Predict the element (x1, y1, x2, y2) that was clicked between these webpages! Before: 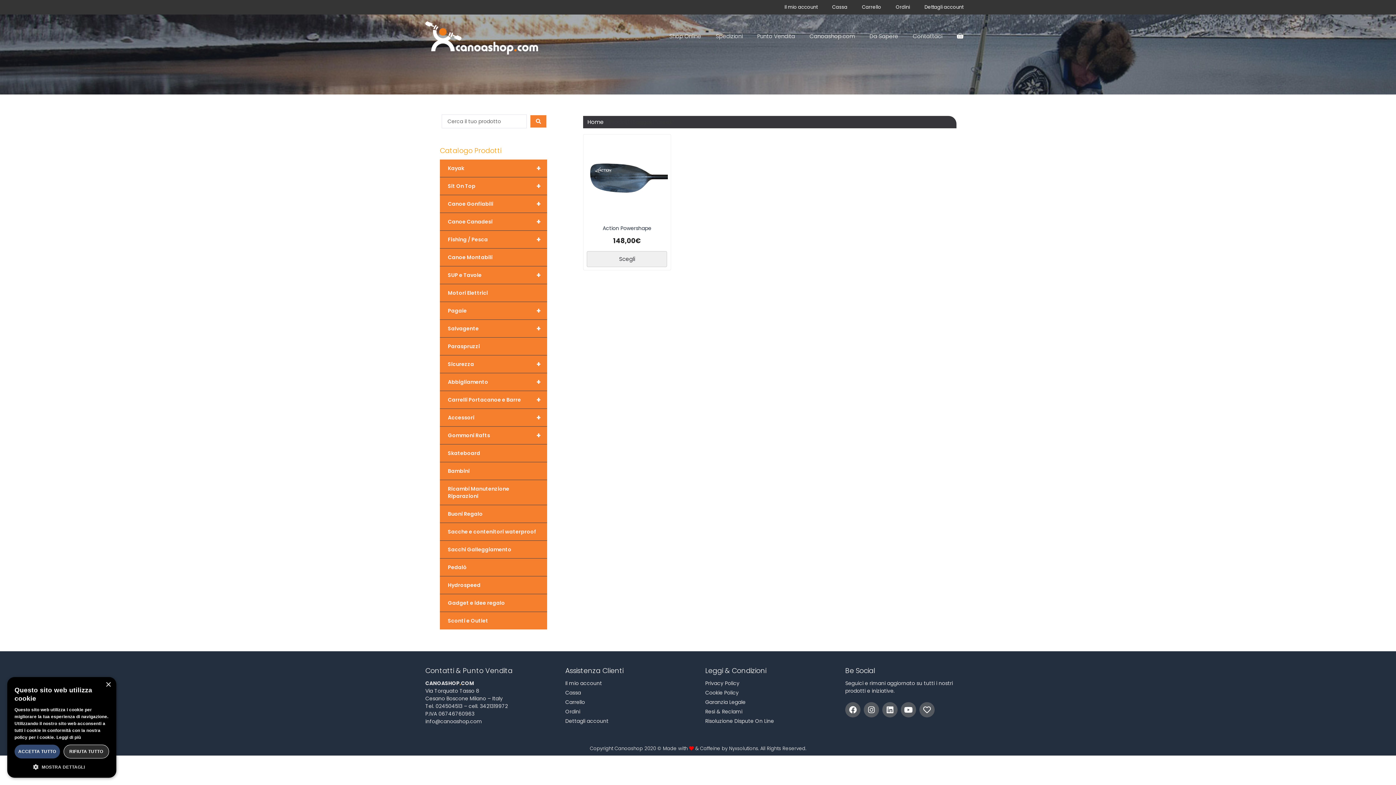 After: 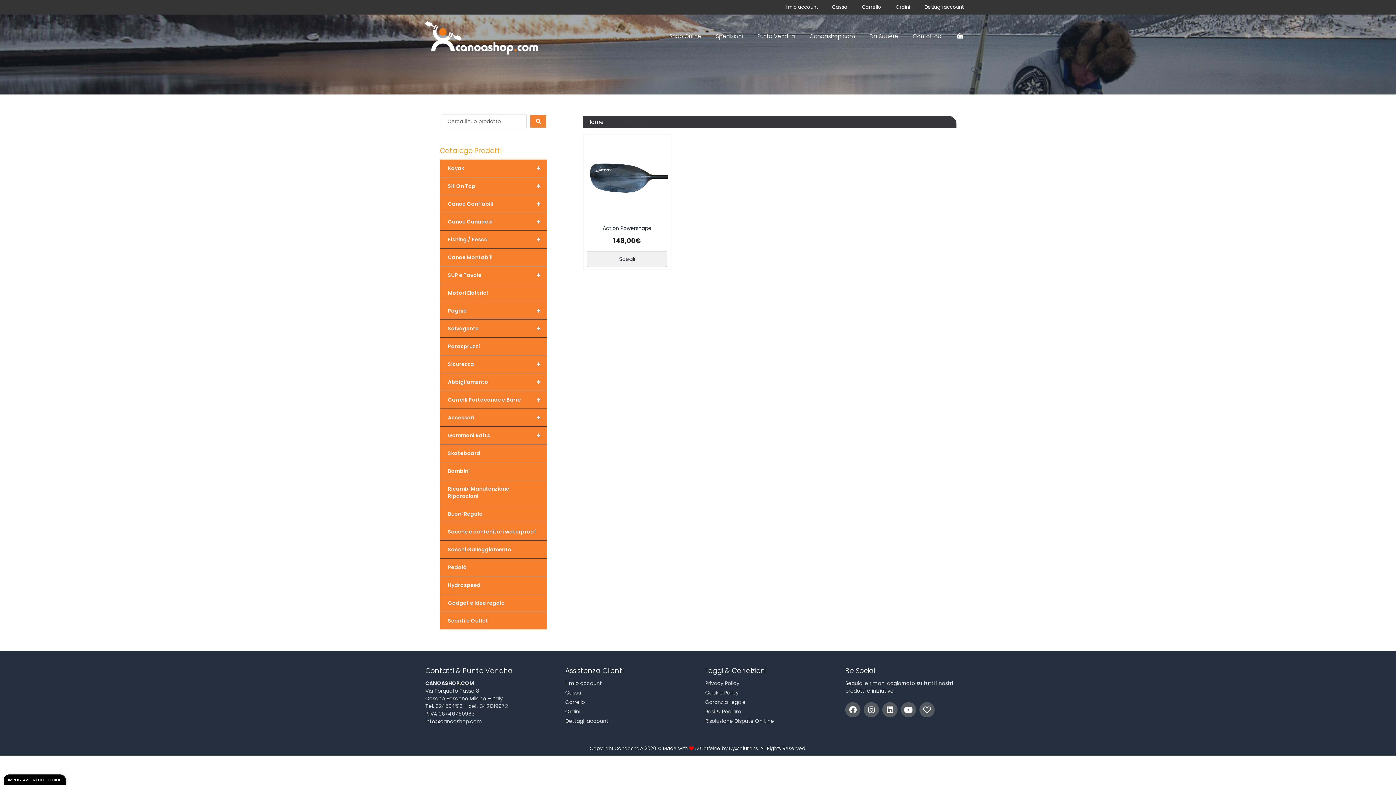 Action: bbox: (105, 682, 110, 688) label: Close